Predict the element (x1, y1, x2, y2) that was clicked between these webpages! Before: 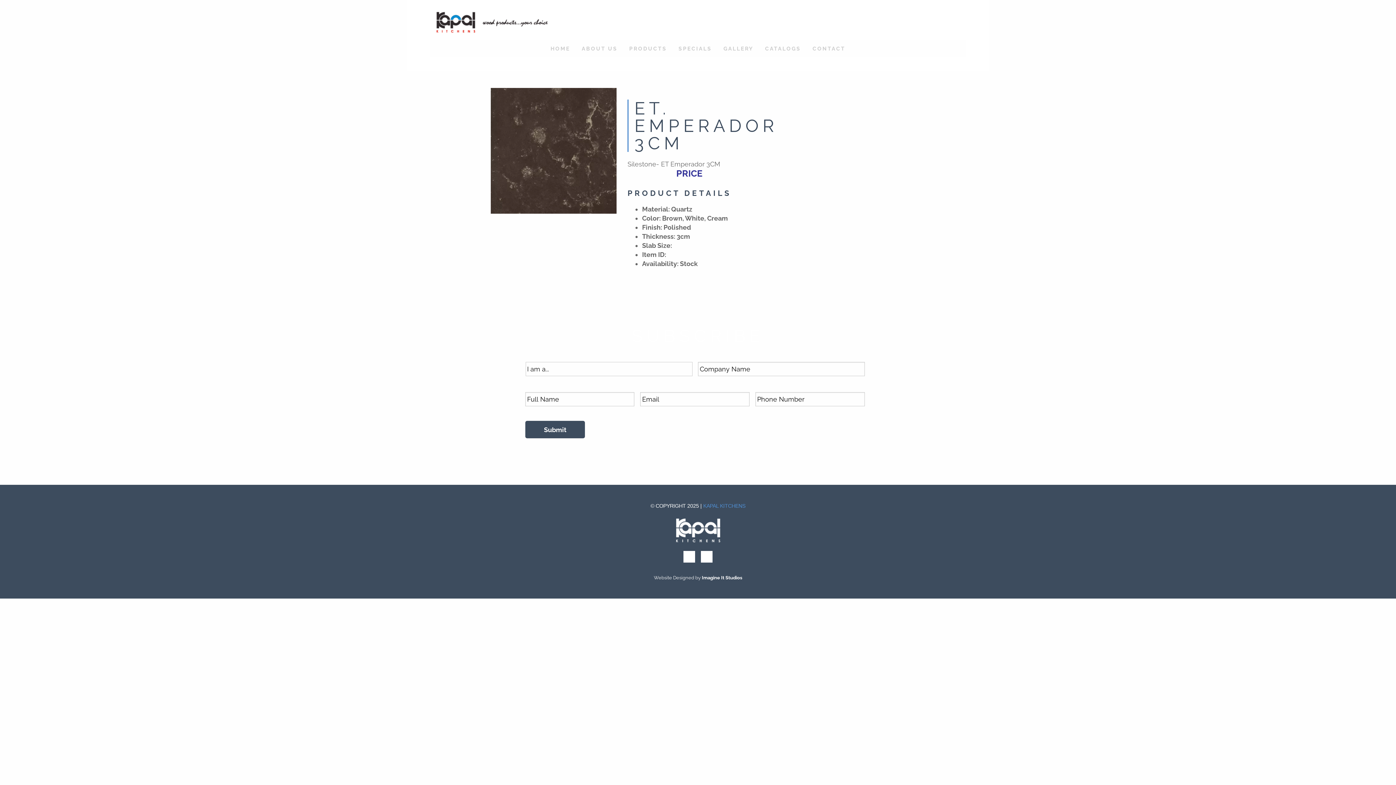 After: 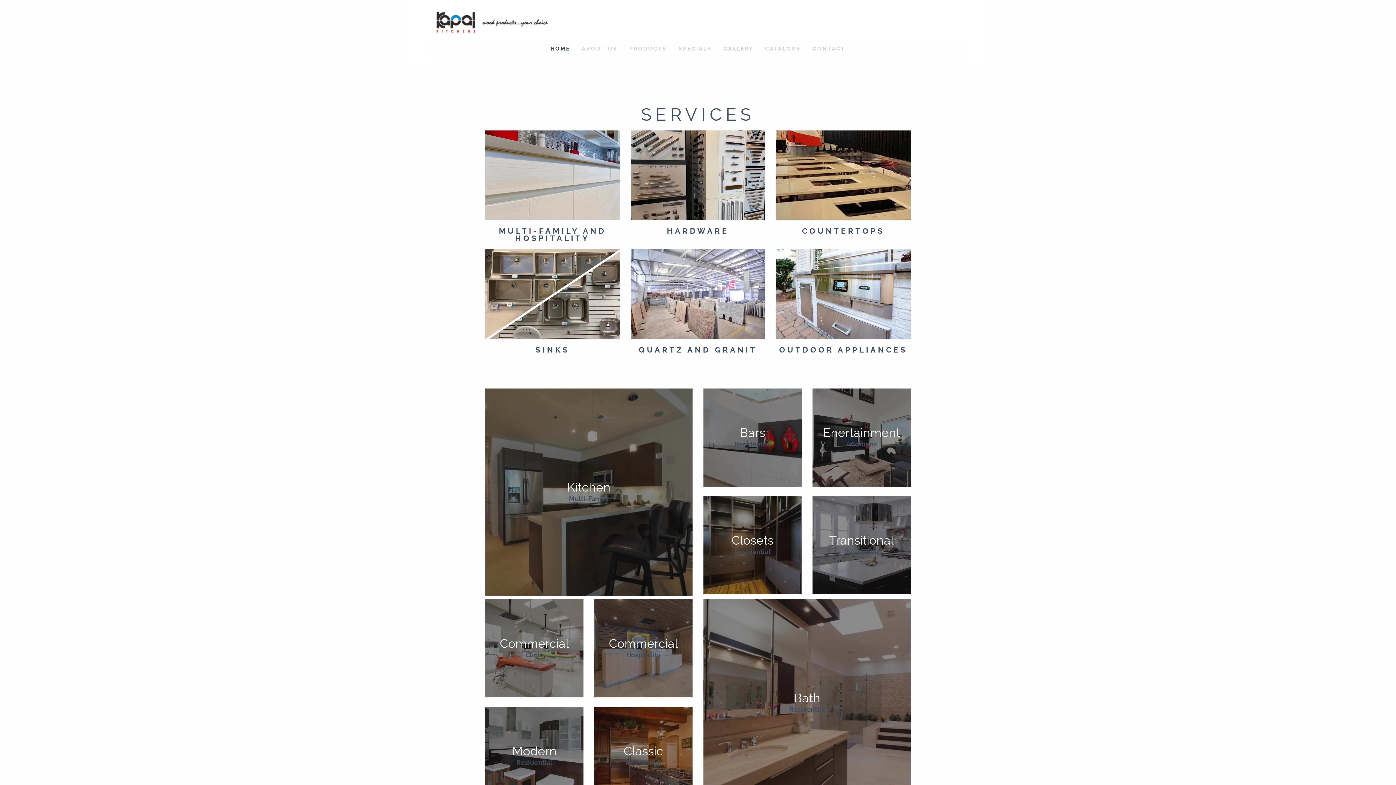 Action: label:   bbox: (430, 17, 548, 25)